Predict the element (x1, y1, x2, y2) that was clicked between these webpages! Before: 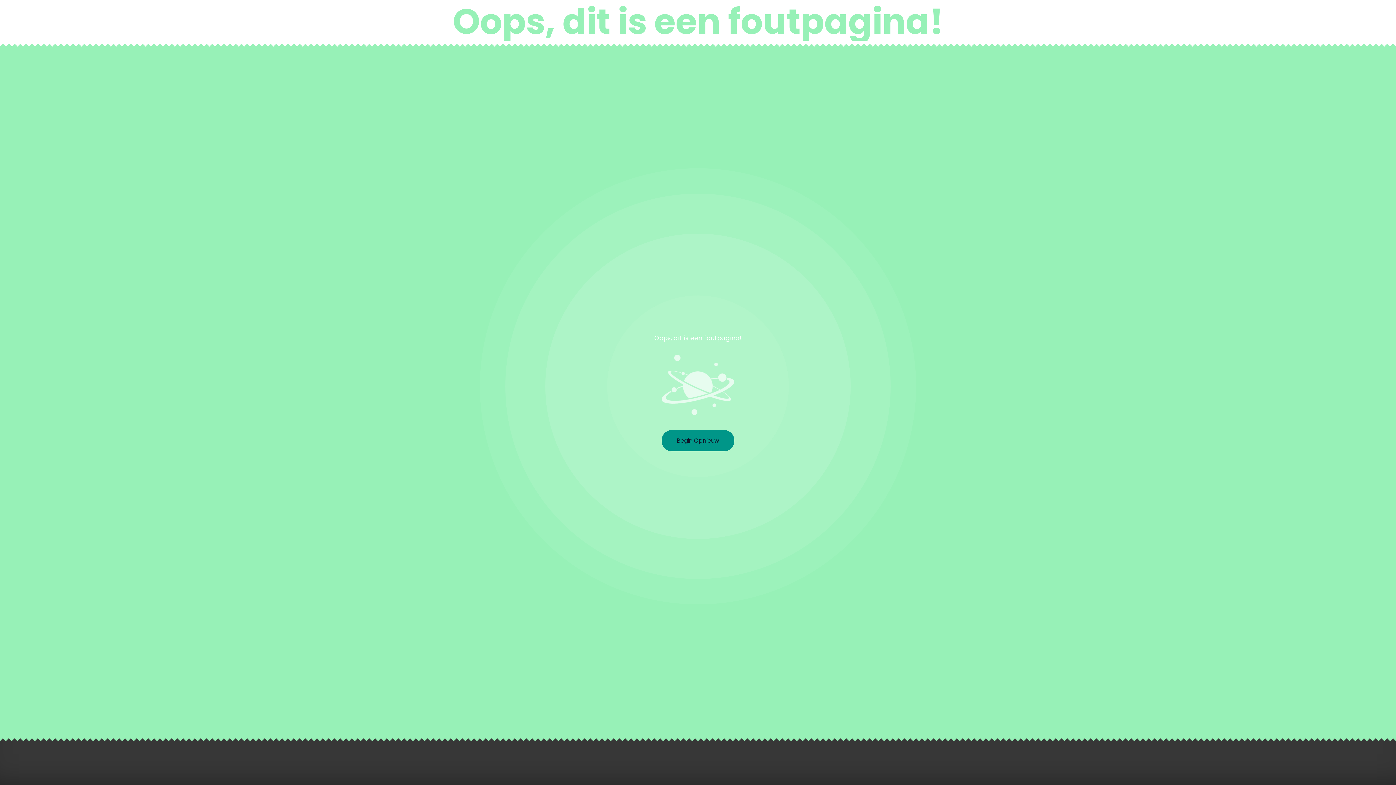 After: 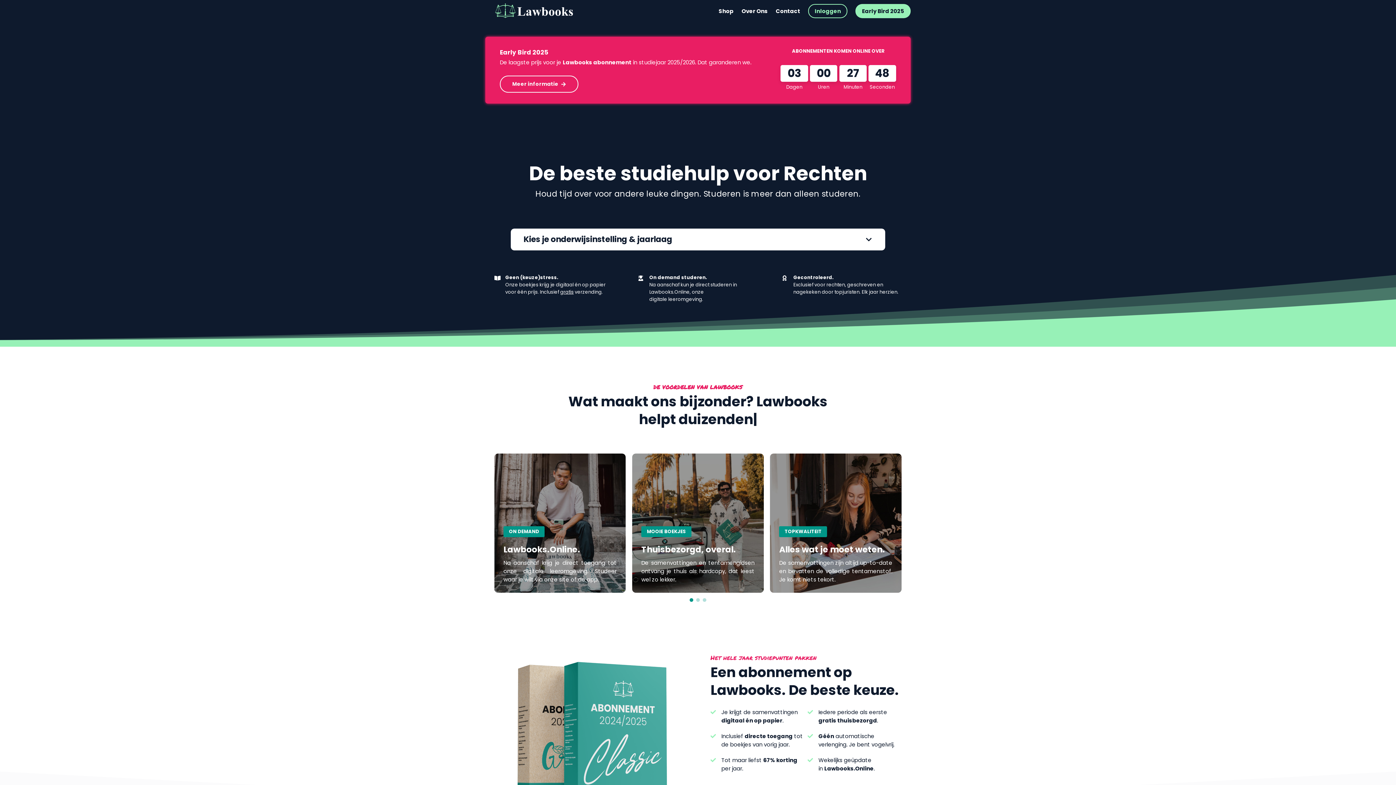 Action: label: Begin Opnieuw bbox: (661, 430, 734, 451)